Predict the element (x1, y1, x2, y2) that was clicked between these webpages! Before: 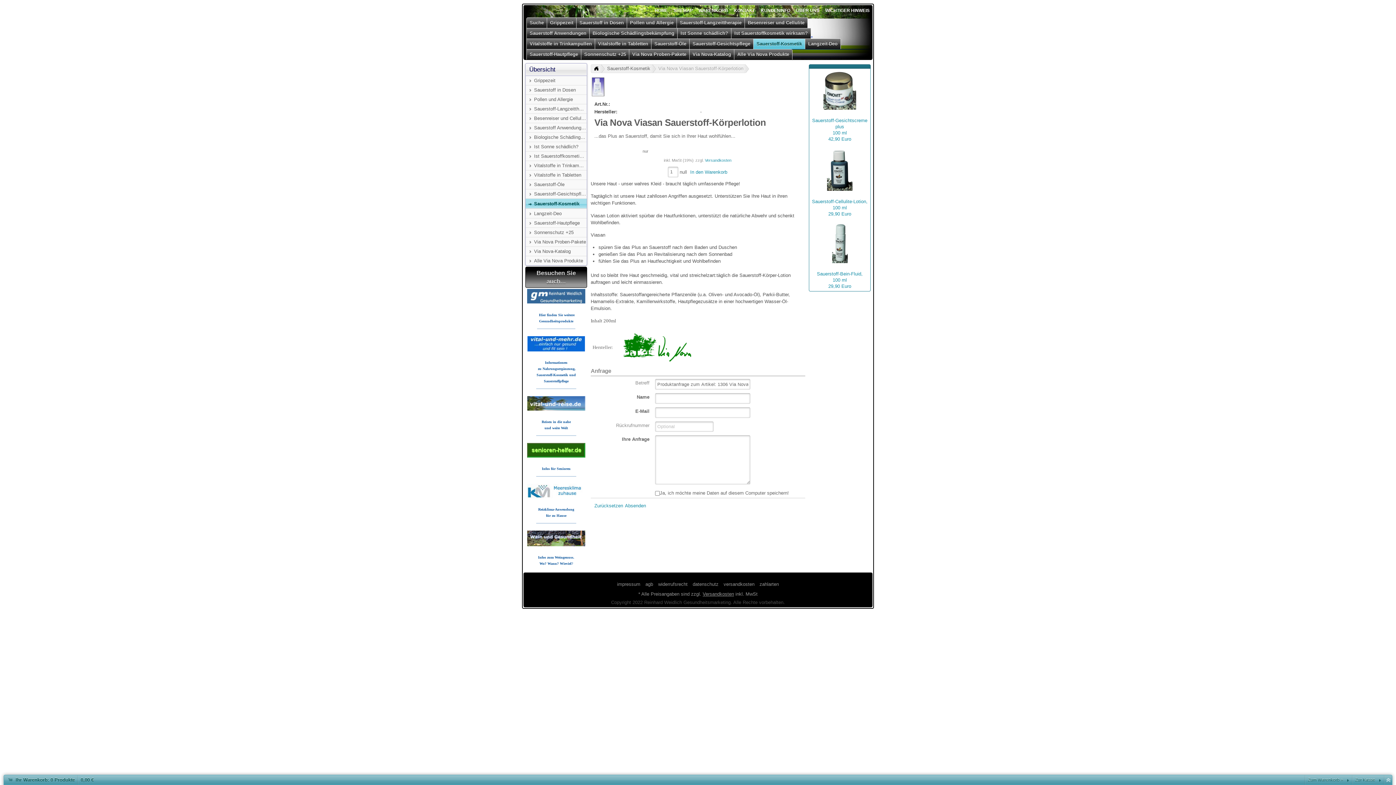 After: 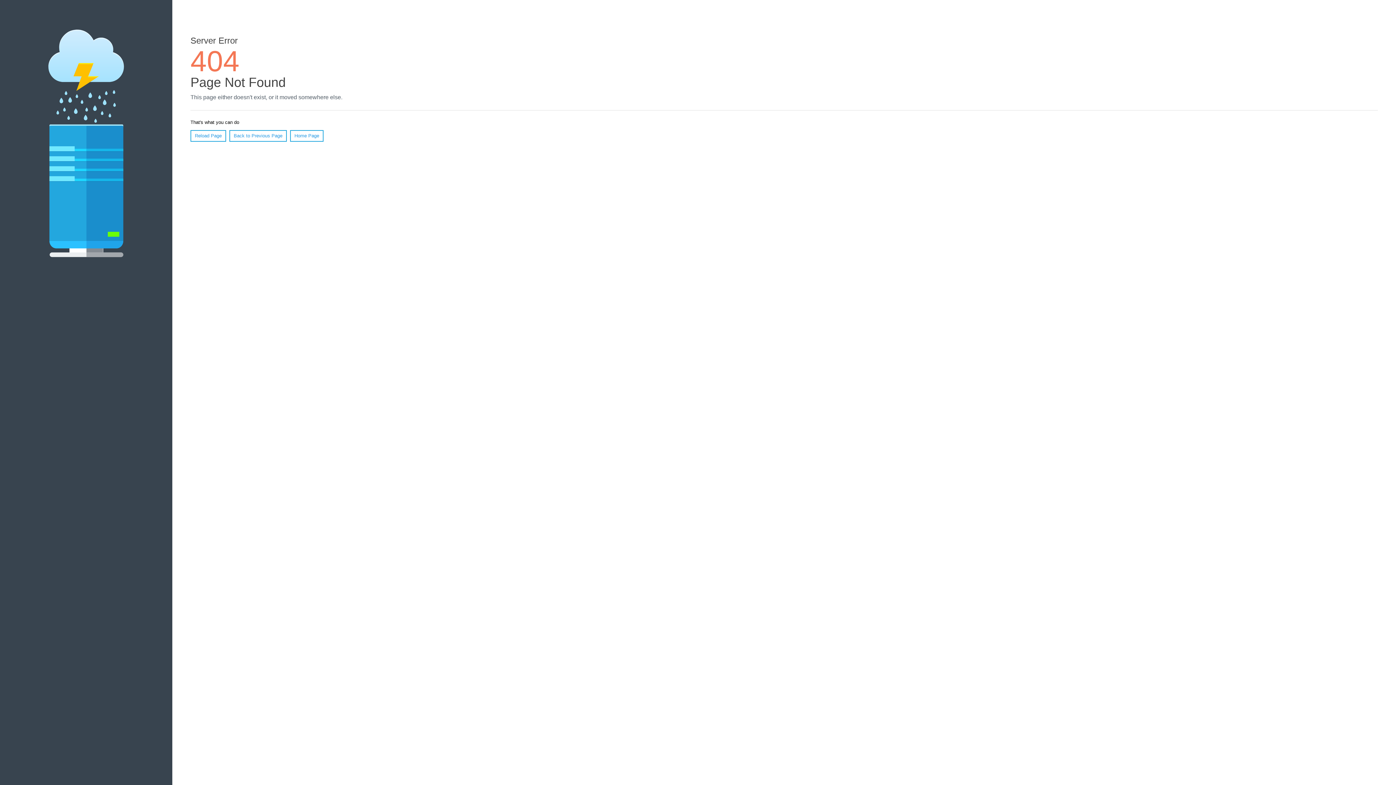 Action: label: Alle Via Nova Produkte bbox: (525, 256, 586, 265)